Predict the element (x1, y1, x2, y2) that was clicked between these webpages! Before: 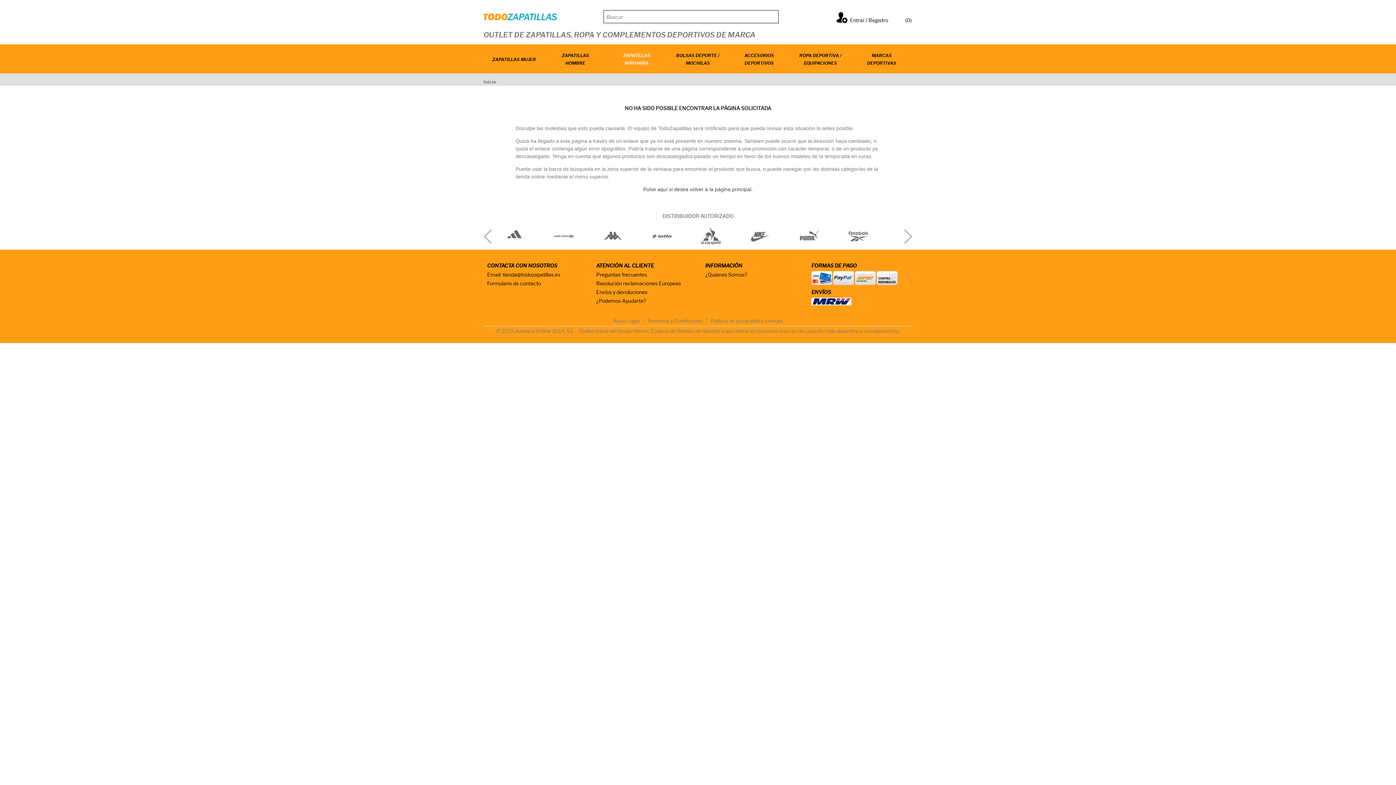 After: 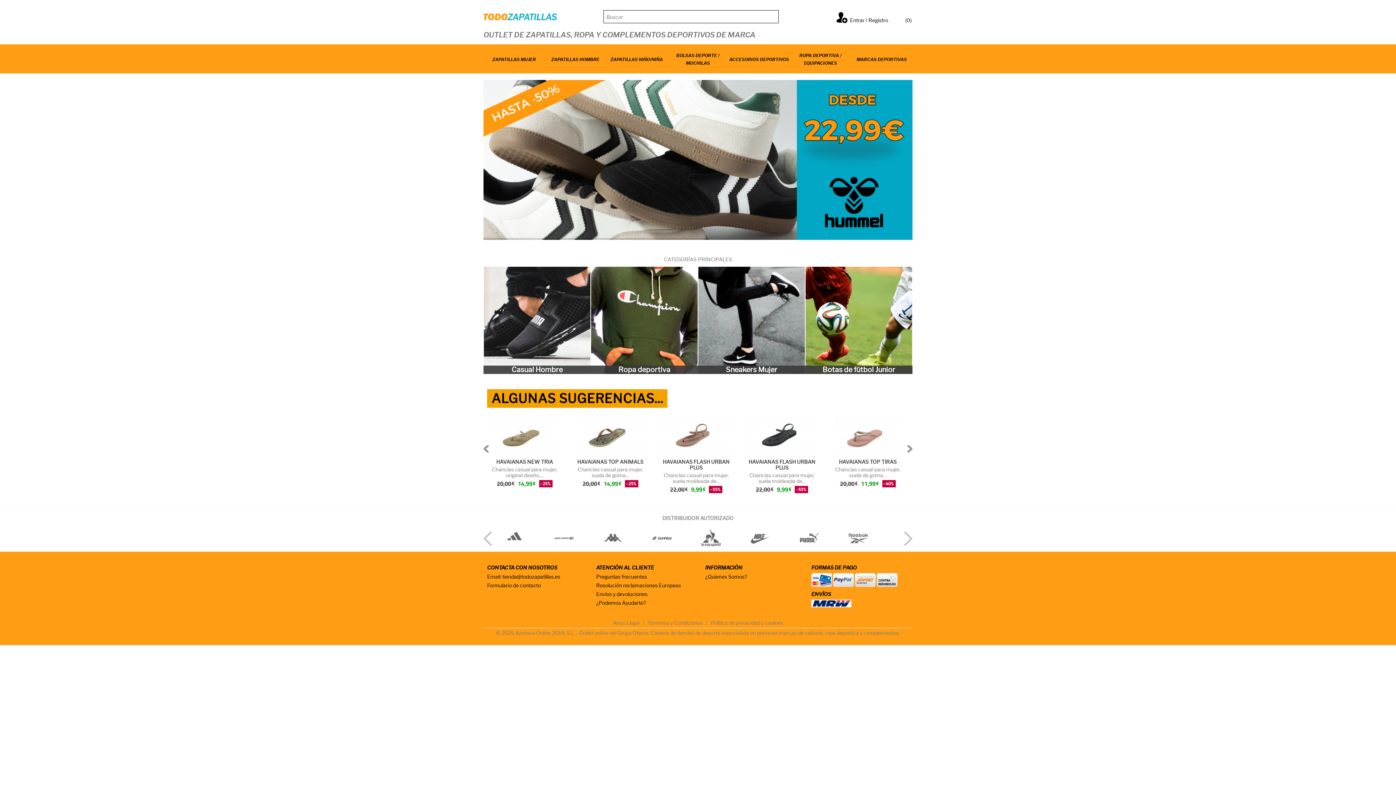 Action: bbox: (643, 186, 752, 192) label: Pulse aquí si desea volver a la página principal.